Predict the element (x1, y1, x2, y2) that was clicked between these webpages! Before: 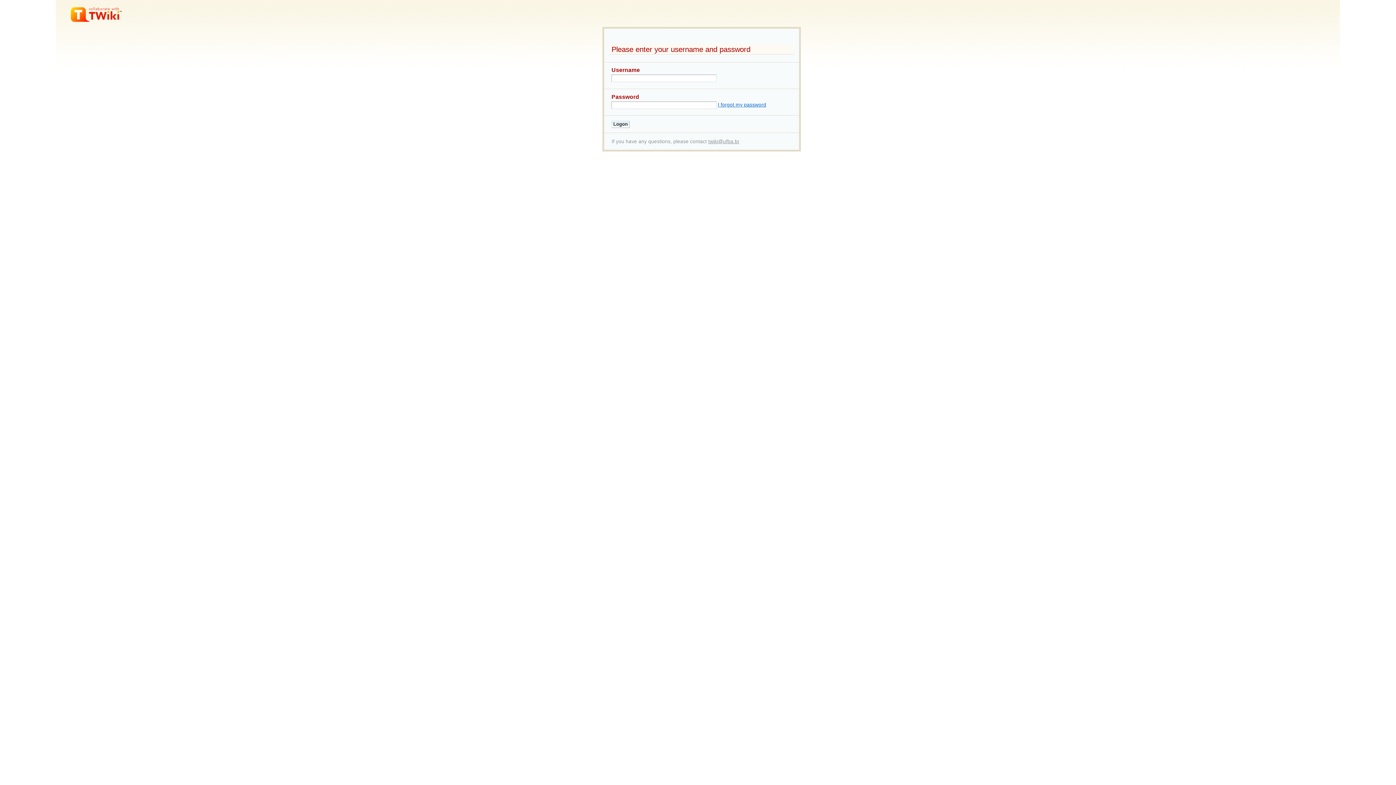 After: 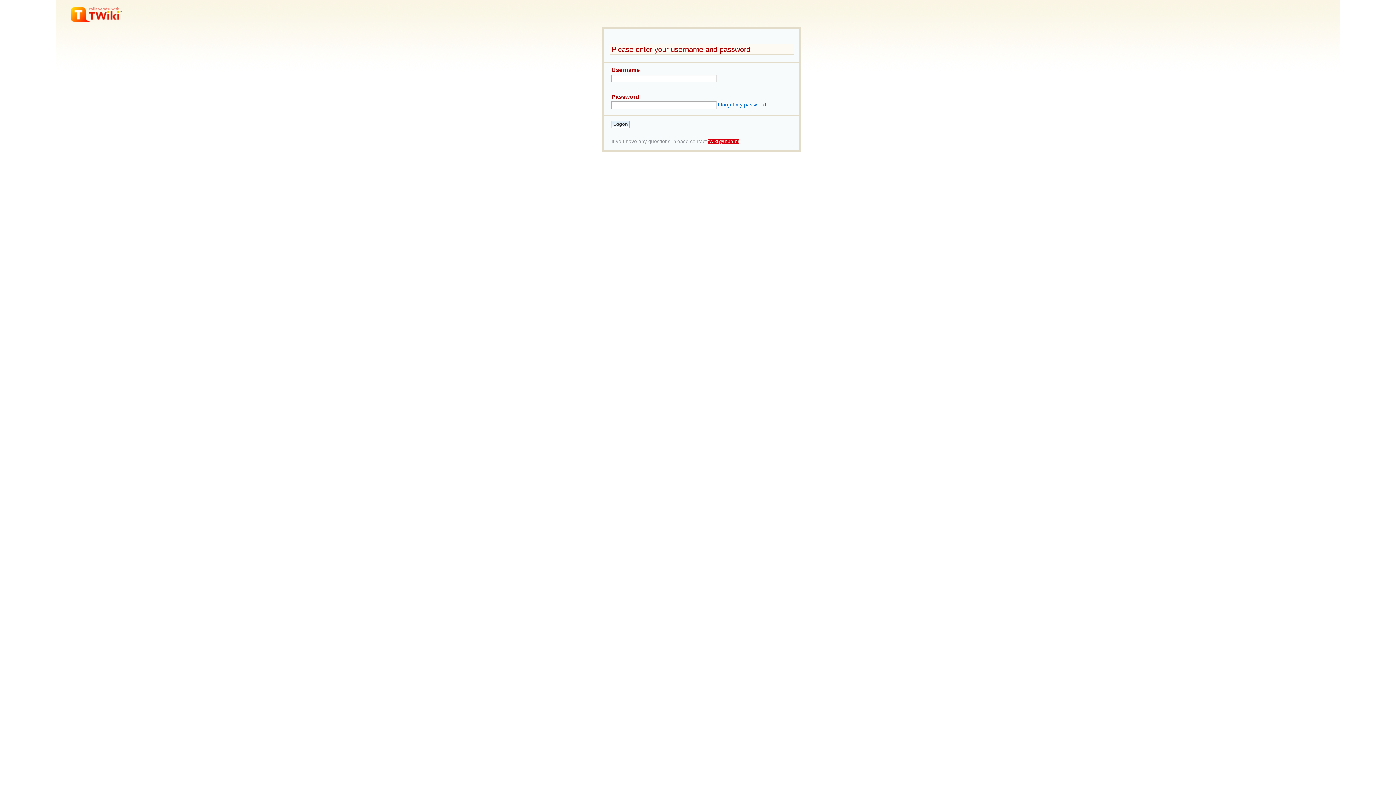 Action: label: twiki@ufba.br bbox: (708, 138, 739, 144)